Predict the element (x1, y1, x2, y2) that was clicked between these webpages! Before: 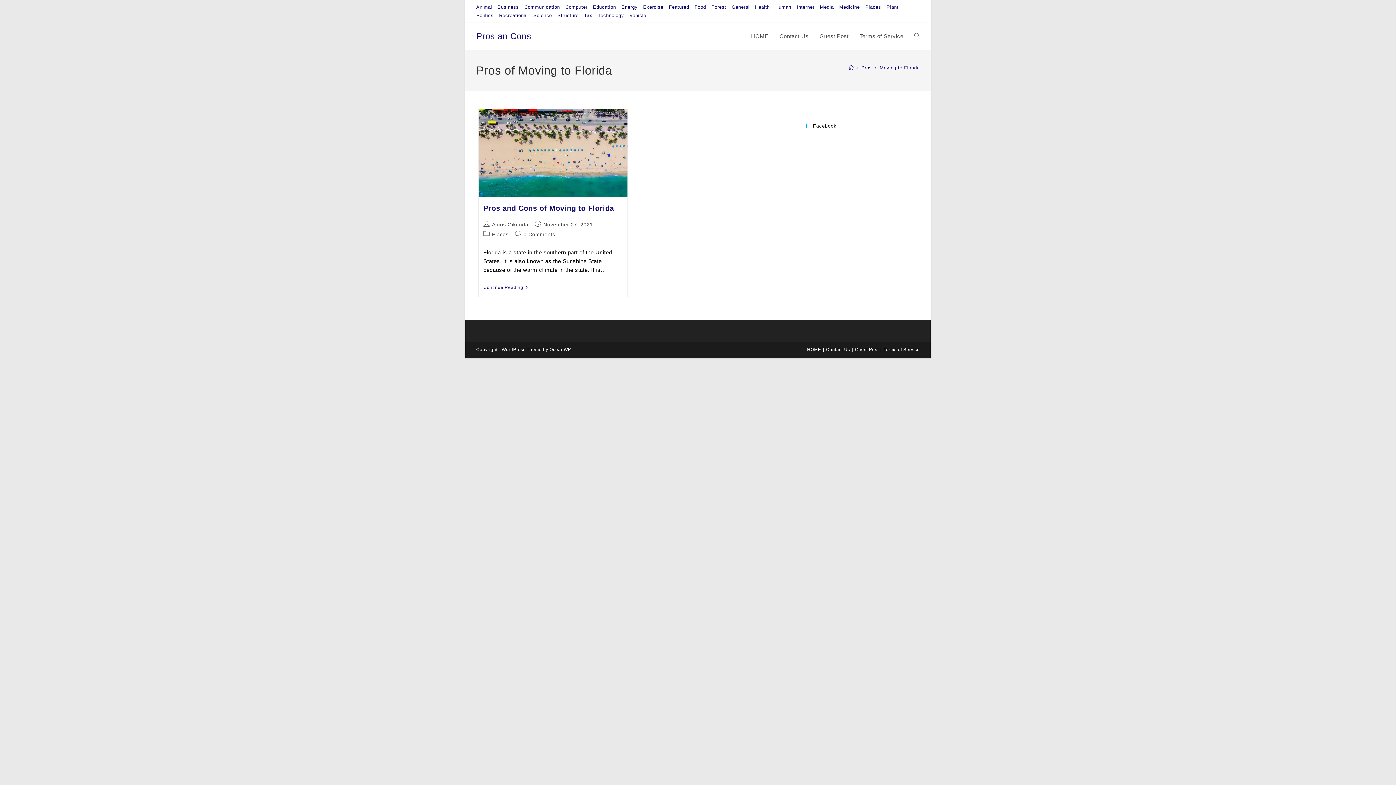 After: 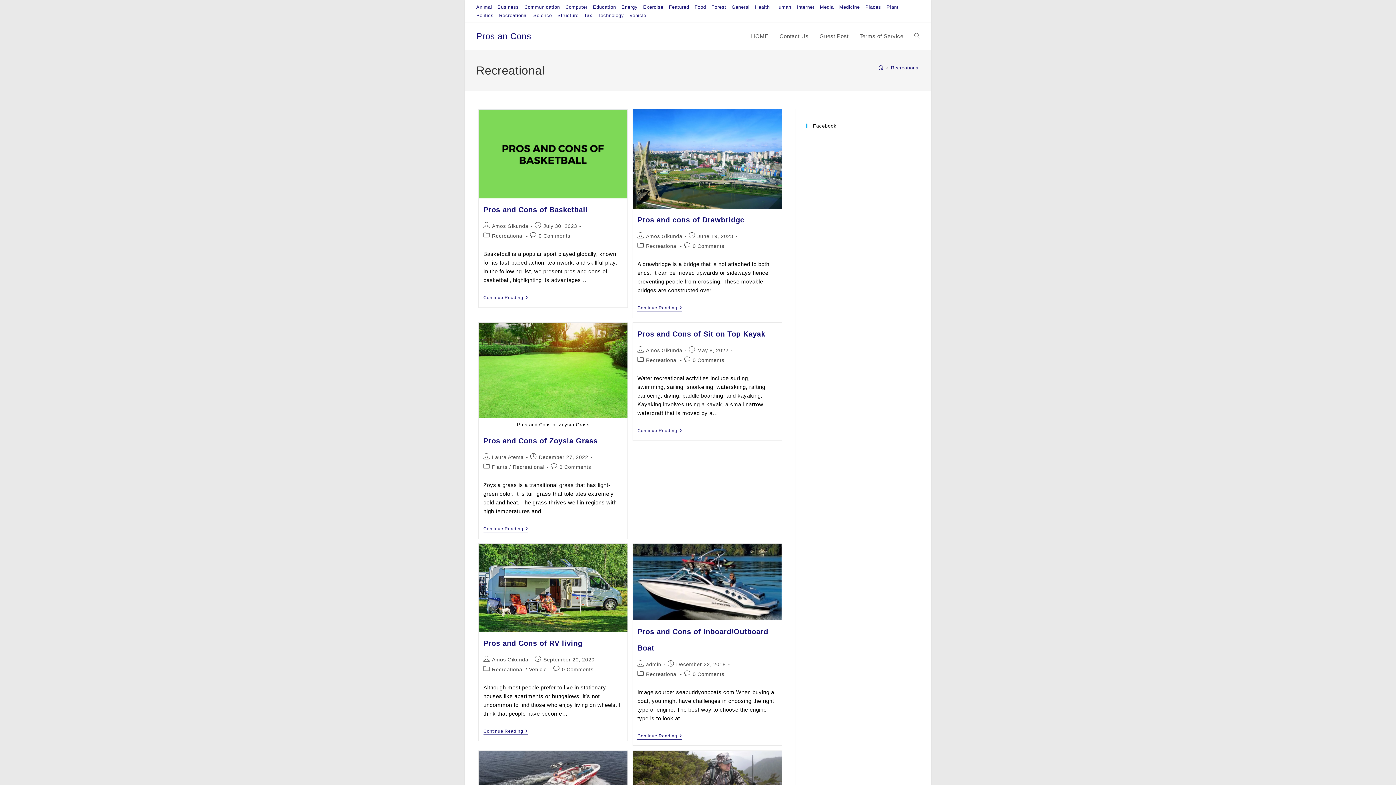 Action: bbox: (499, 11, 528, 19) label: Recreational